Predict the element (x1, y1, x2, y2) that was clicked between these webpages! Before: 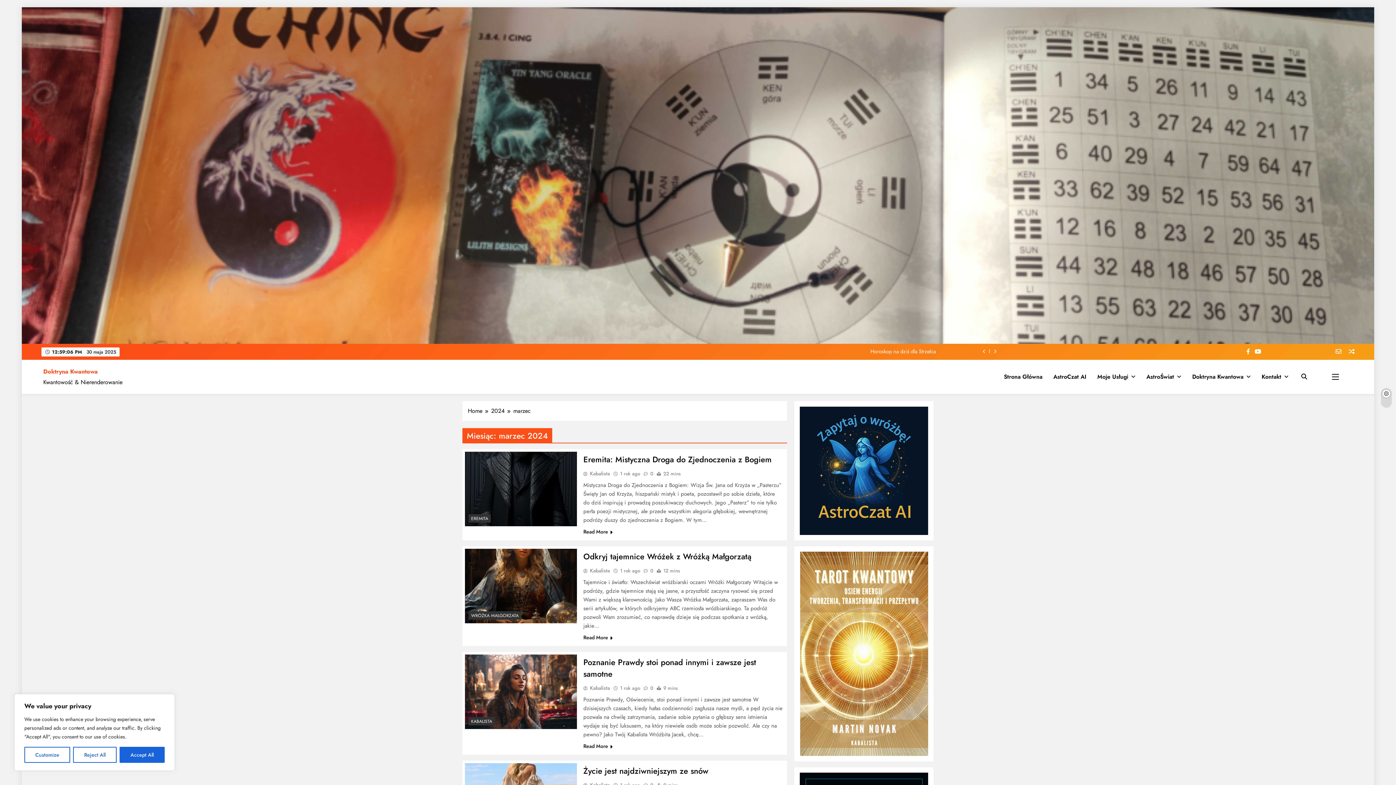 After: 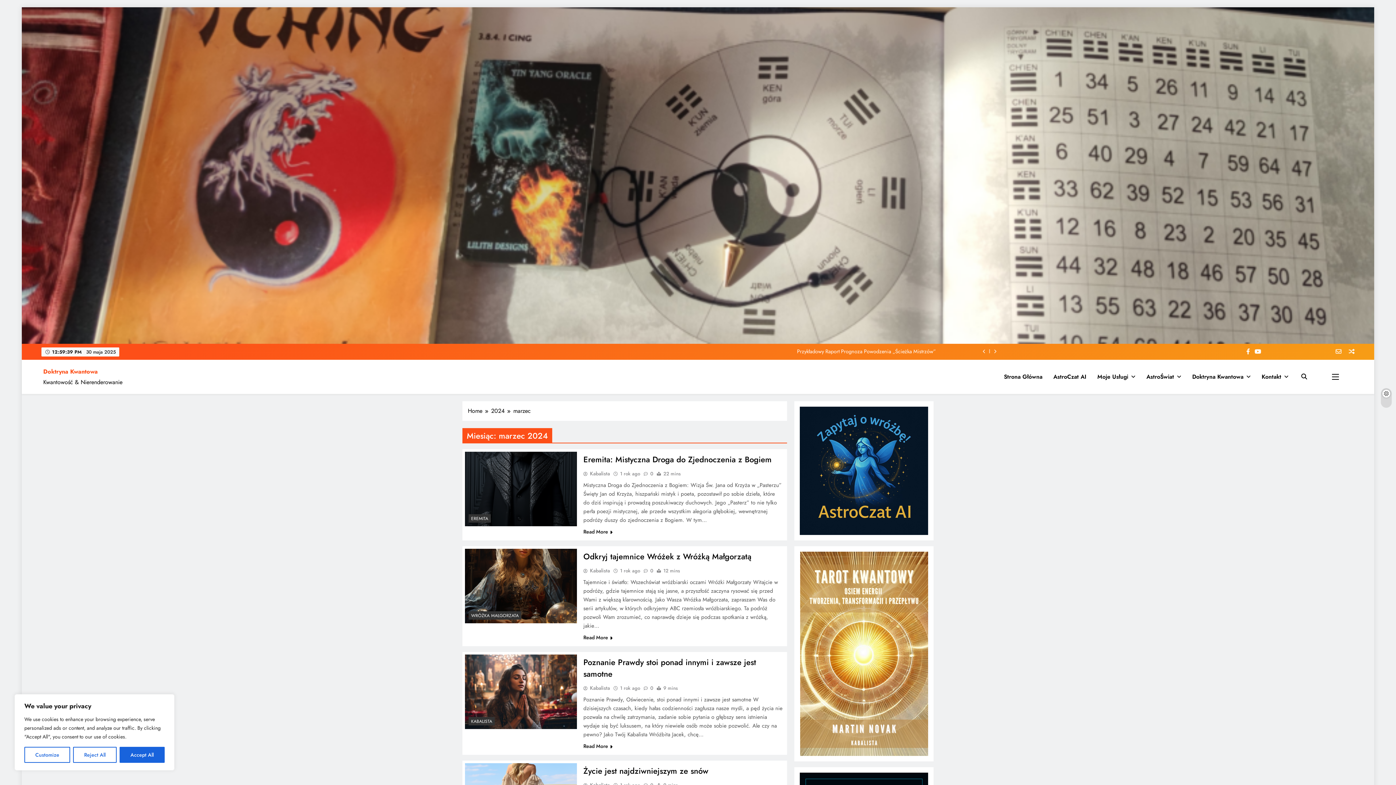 Action: bbox: (1253, 347, 1262, 356)